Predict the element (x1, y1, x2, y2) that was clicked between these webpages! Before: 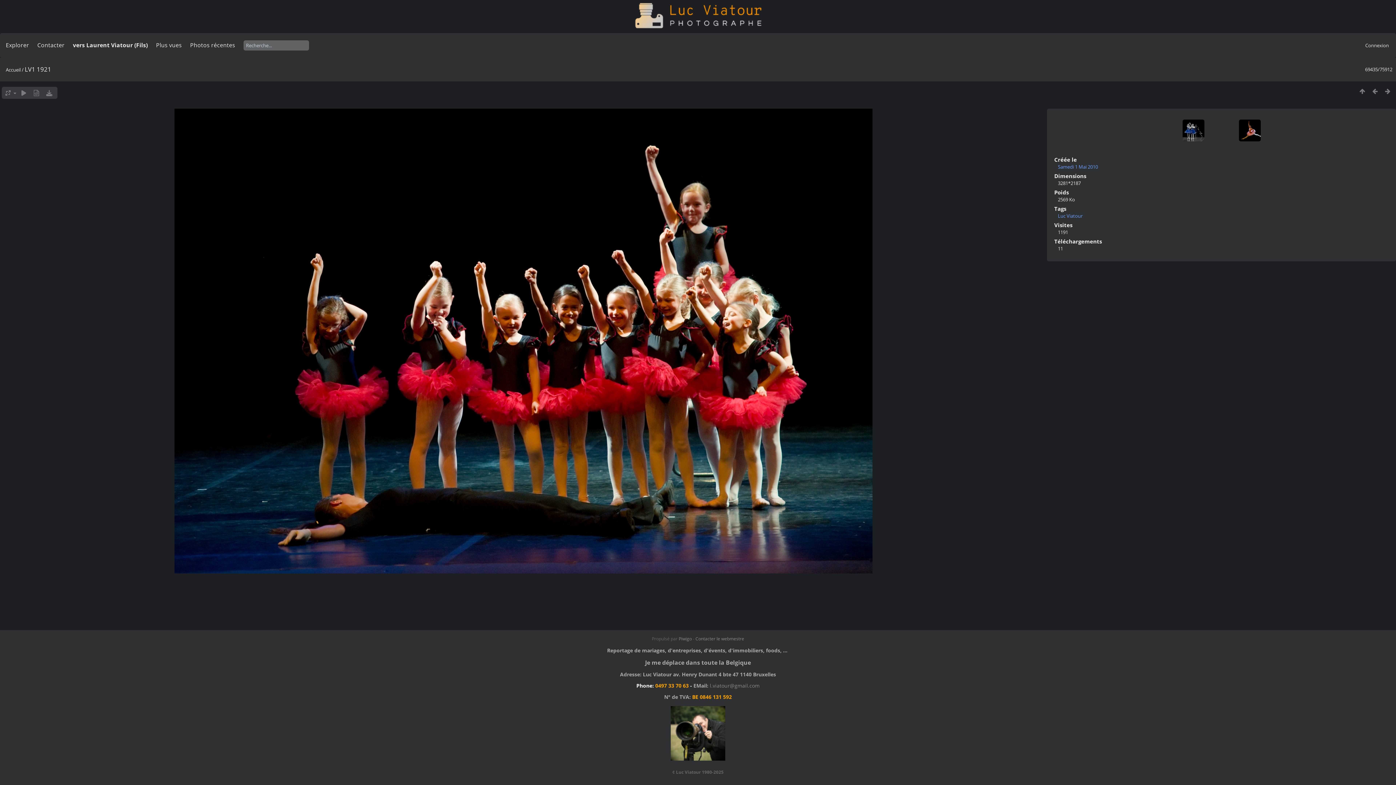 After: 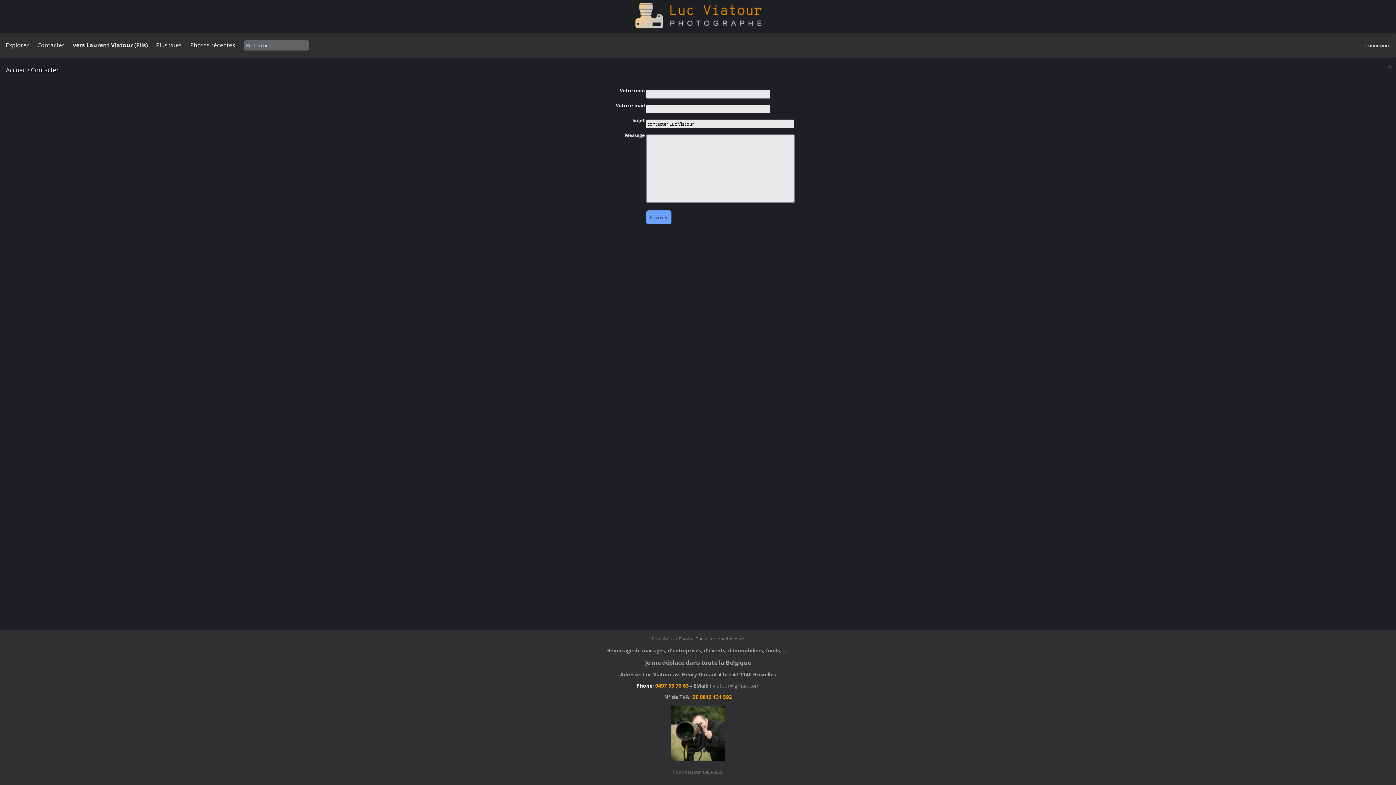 Action: label: Contacter bbox: (37, 41, 64, 49)